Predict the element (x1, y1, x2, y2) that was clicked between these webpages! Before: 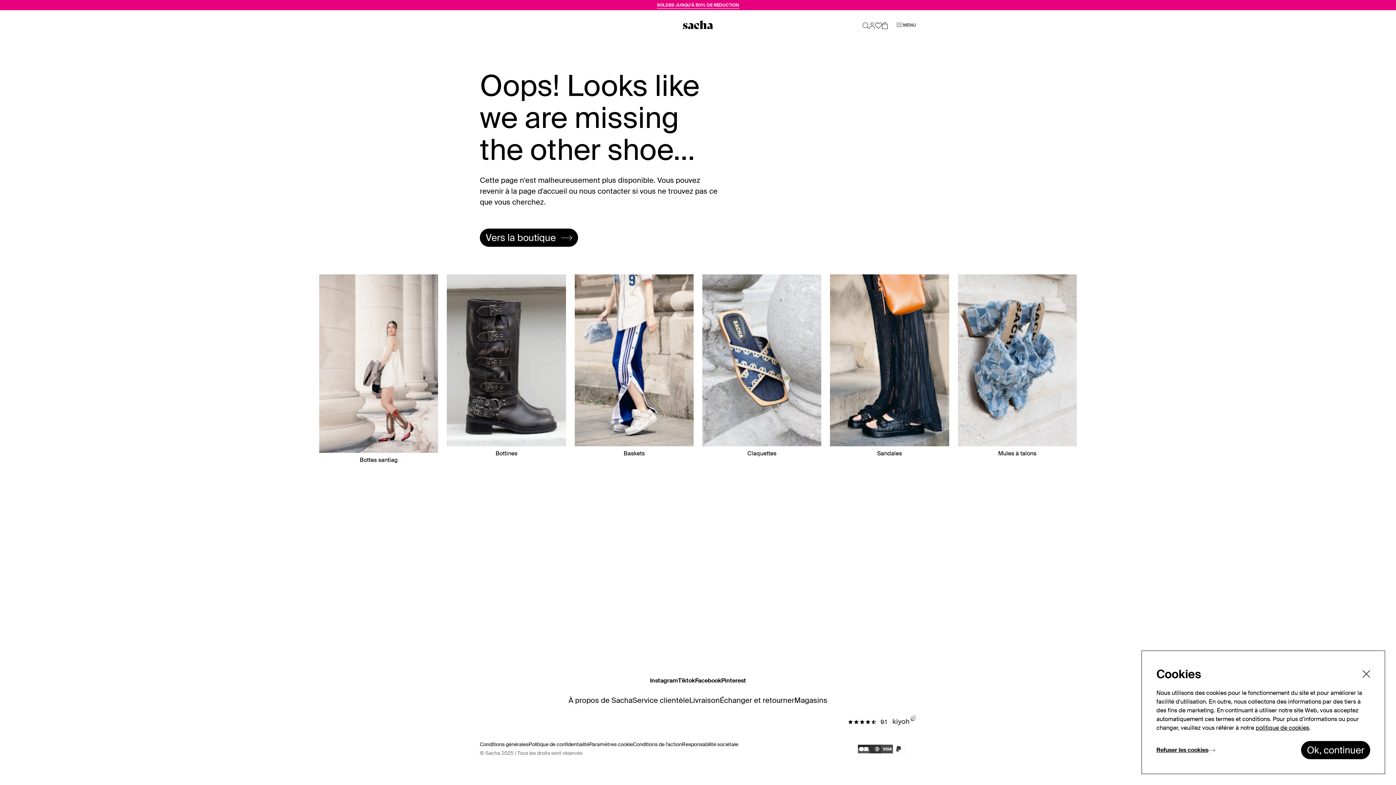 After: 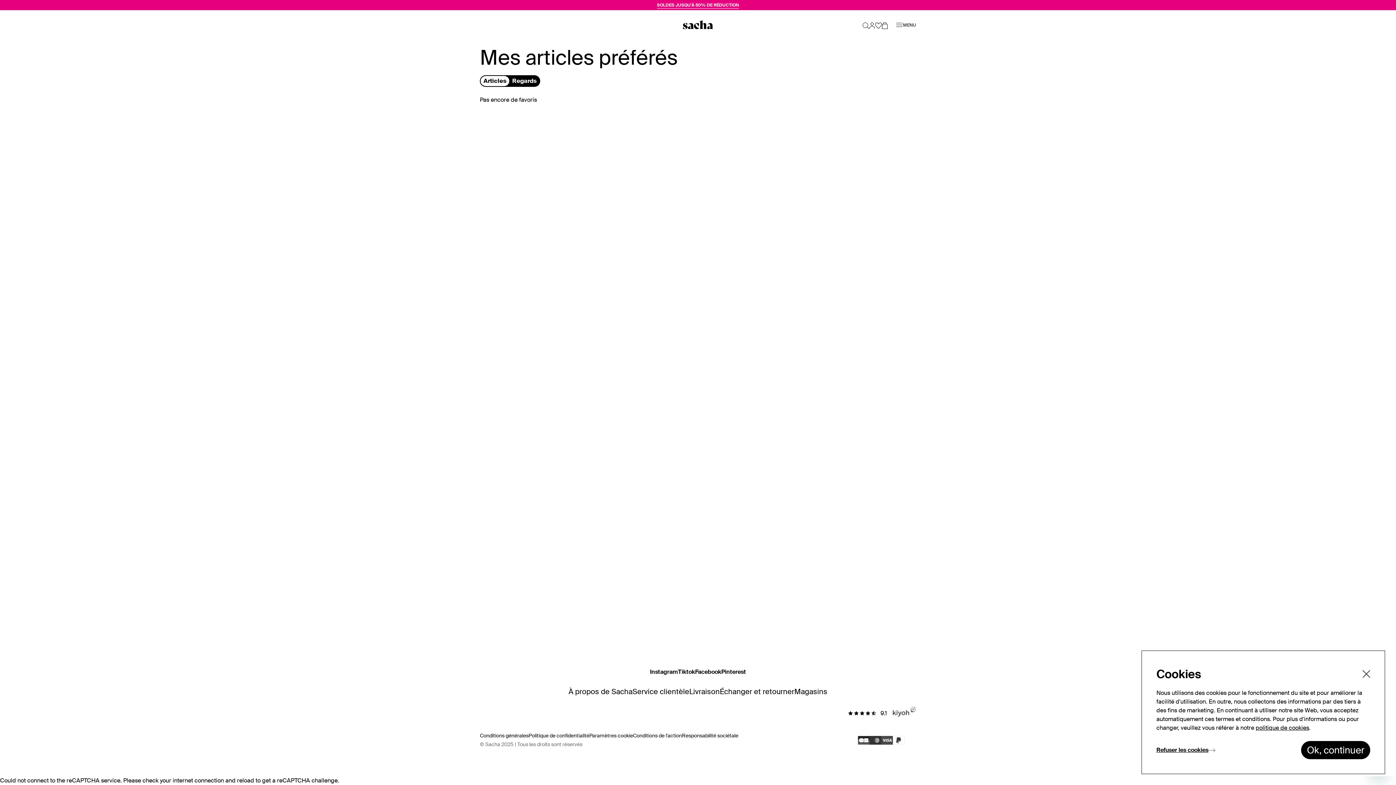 Action: bbox: (875, 22, 882, 28)